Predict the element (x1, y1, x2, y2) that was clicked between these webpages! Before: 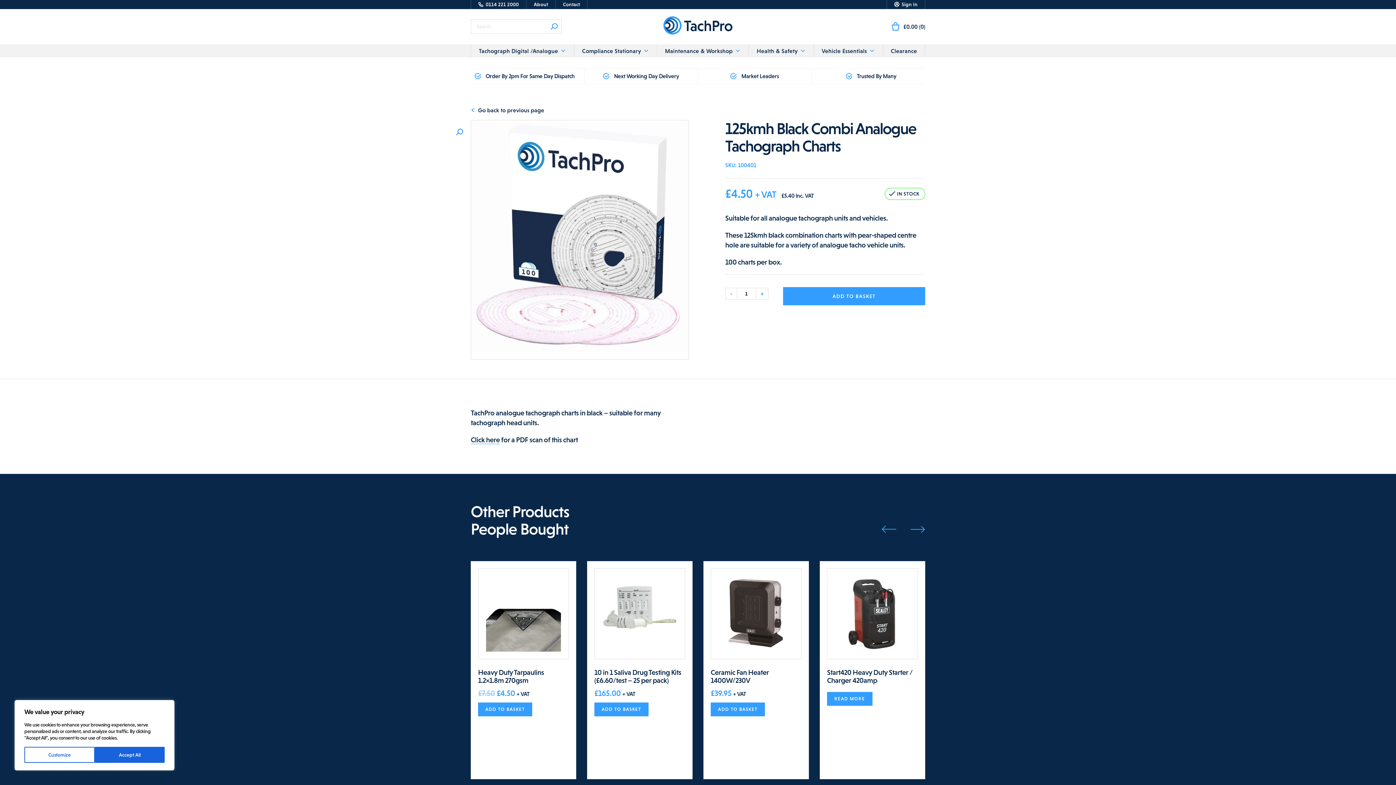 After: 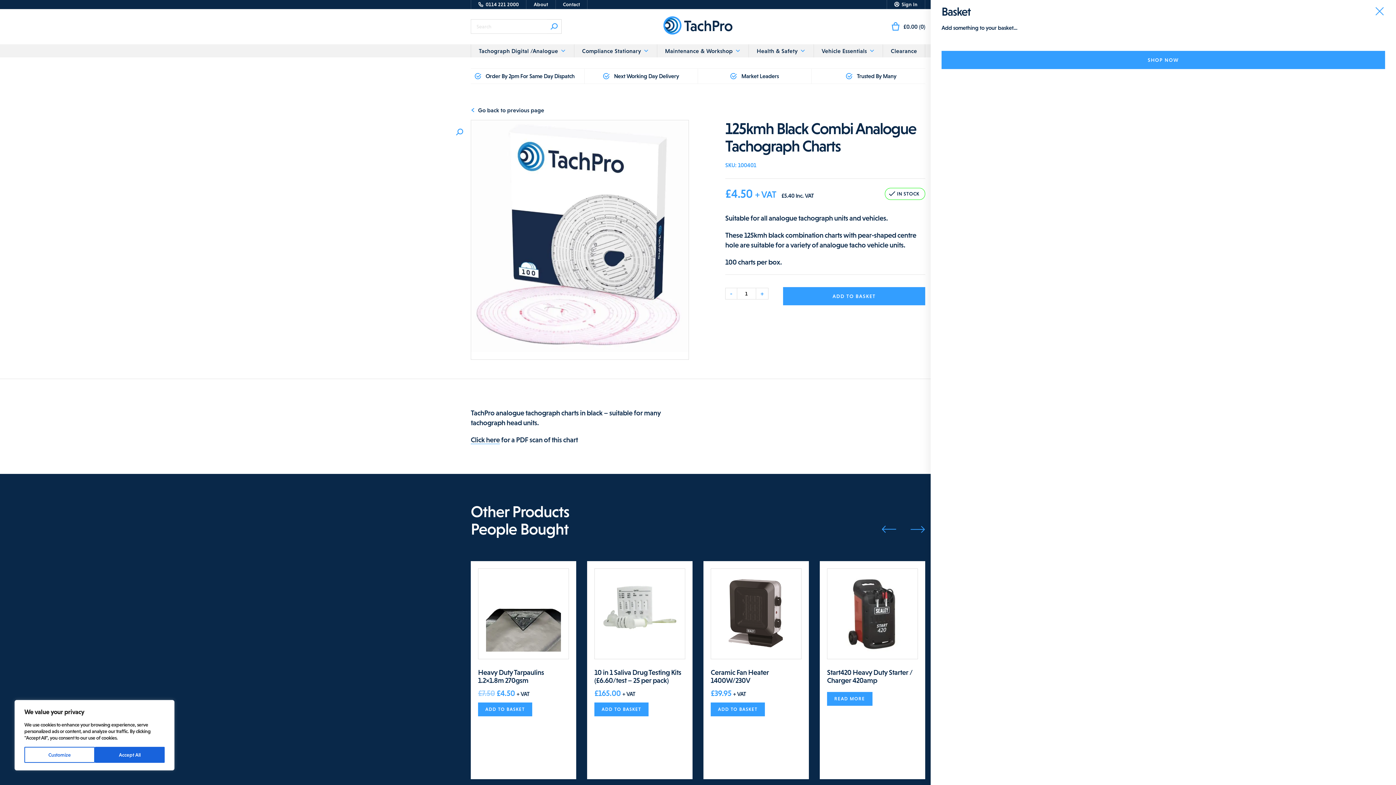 Action: bbox: (891, 22, 925, 30) label: £0.00 (0)